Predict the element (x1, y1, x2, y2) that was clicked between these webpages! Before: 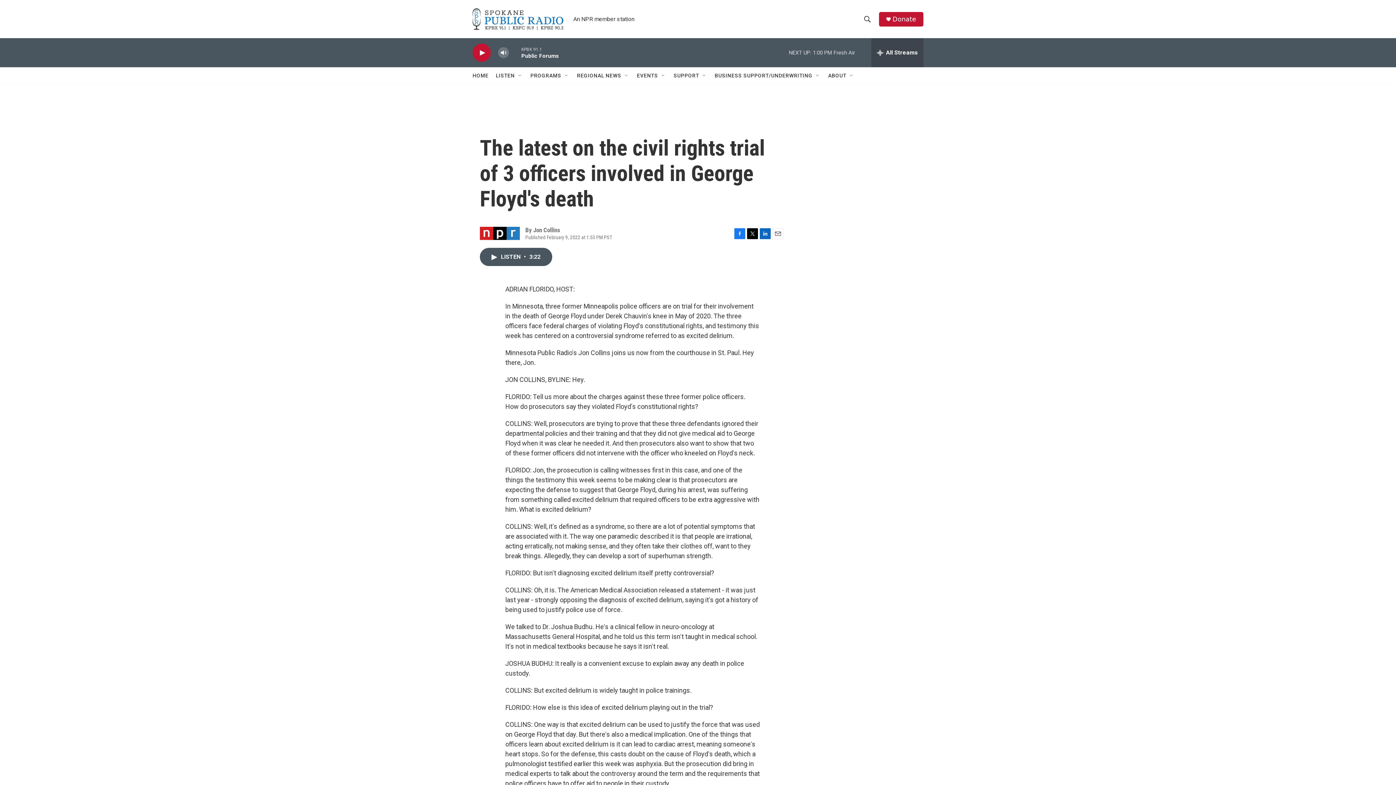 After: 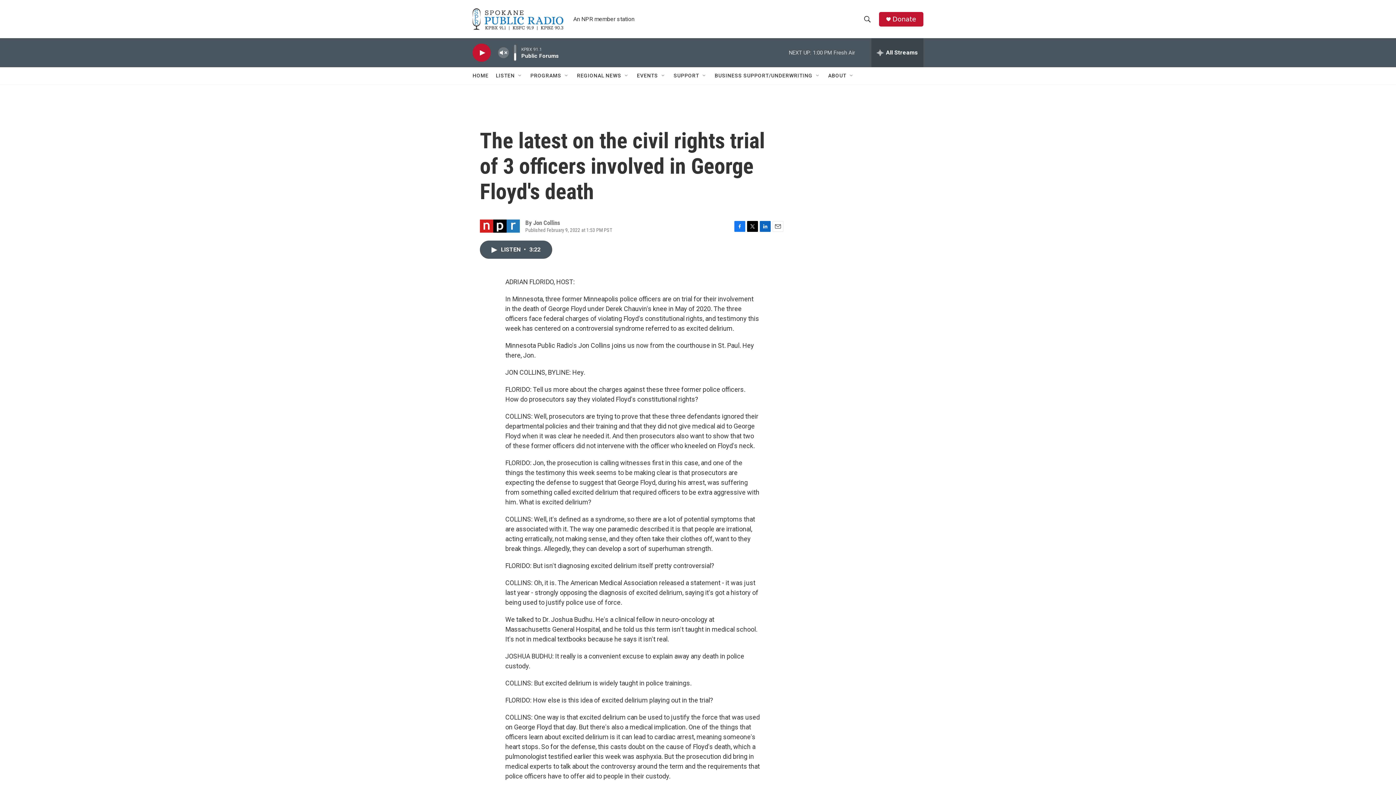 Action: label: volume bbox: (497, 44, 509, 60)